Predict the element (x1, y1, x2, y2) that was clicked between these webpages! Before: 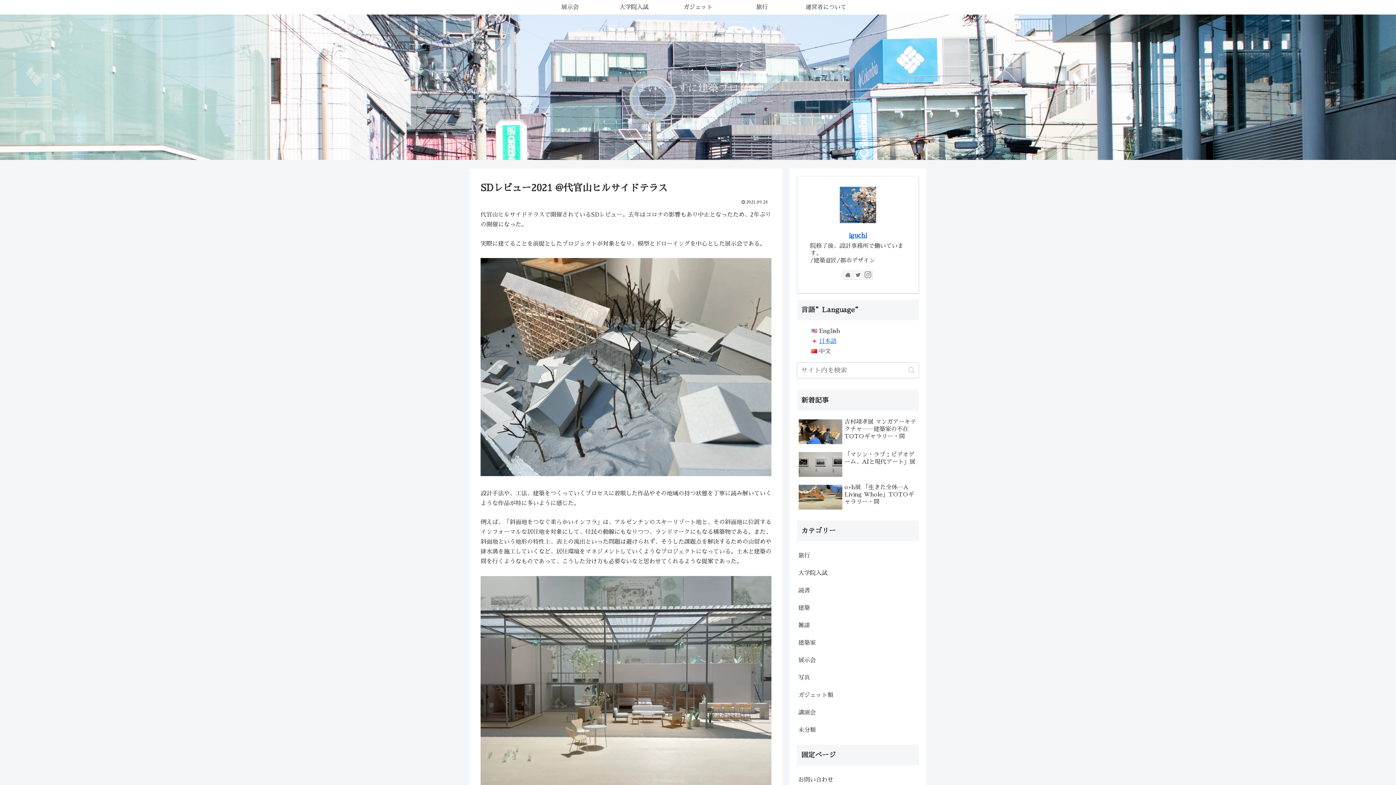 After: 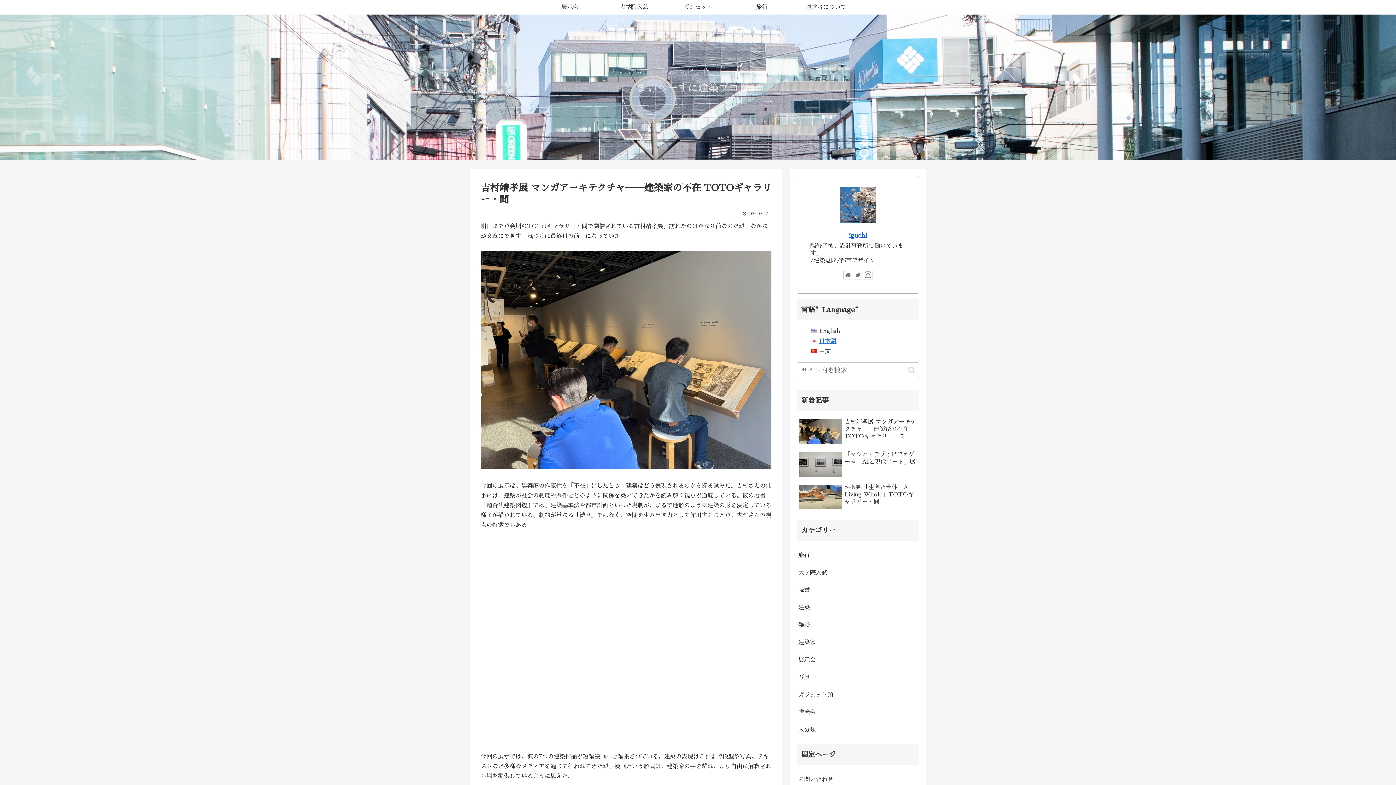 Action: label: 吉村靖孝展 マンガアーキテクチャ――建築家の不在 TOTOギャラリー・間 bbox: (797, 416, 919, 448)